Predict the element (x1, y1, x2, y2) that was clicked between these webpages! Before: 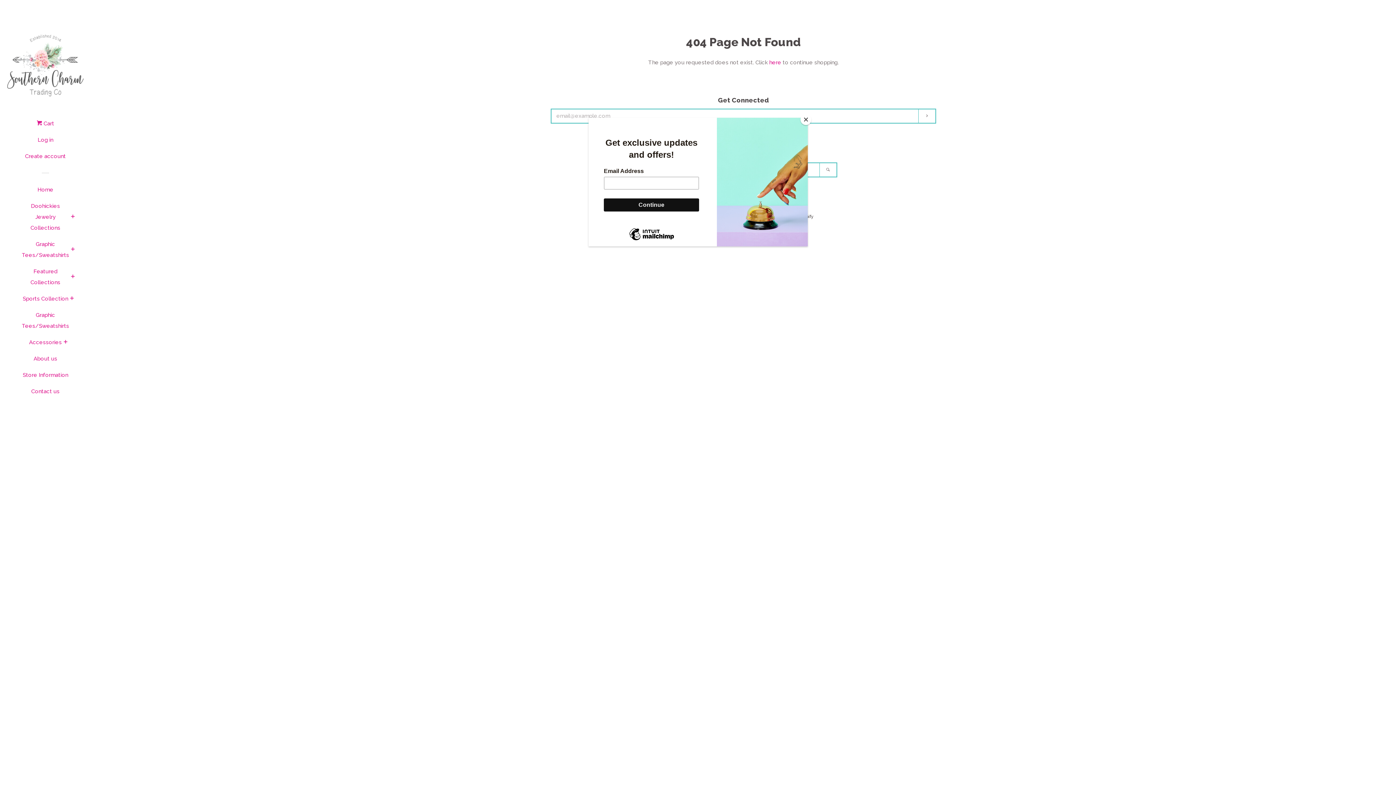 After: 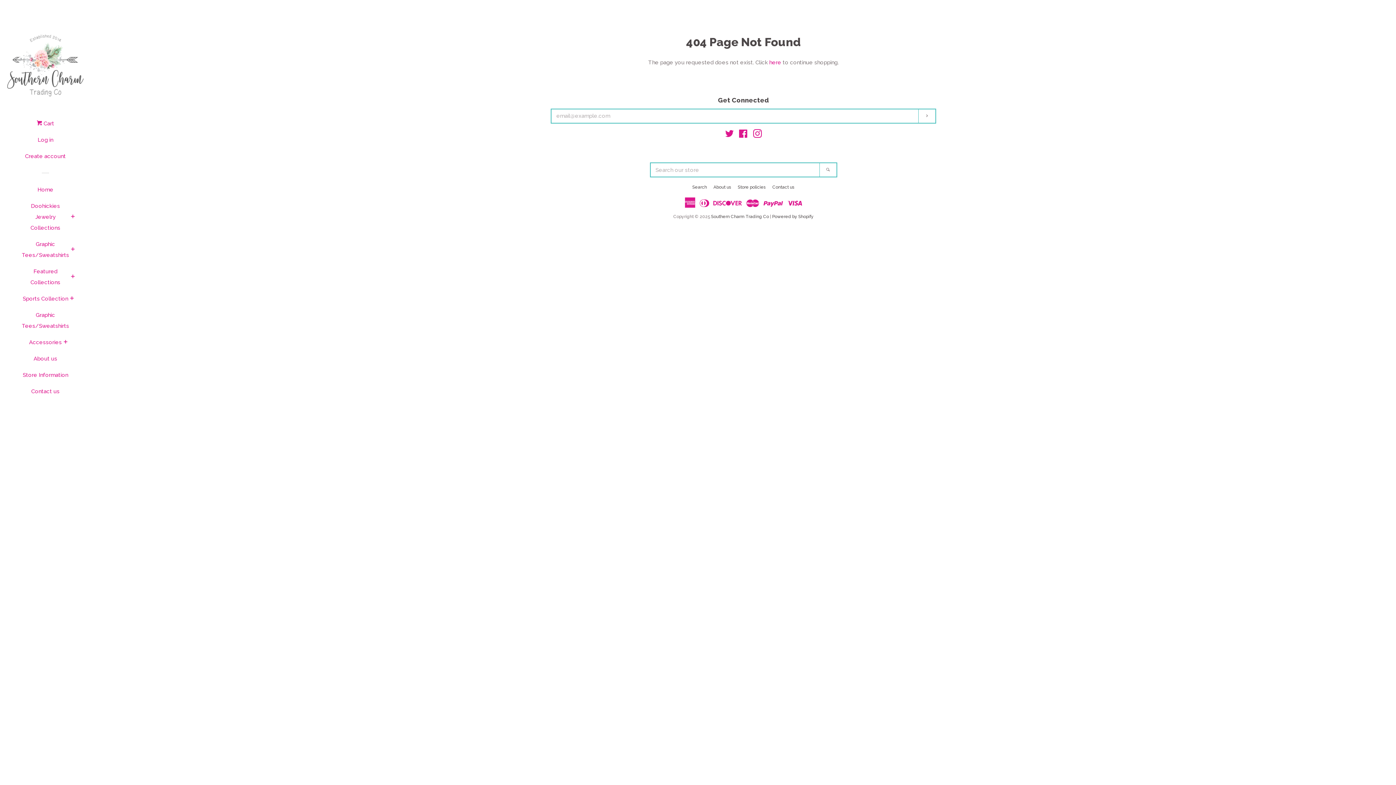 Action: bbox: (800, 114, 811, 125) label: Close